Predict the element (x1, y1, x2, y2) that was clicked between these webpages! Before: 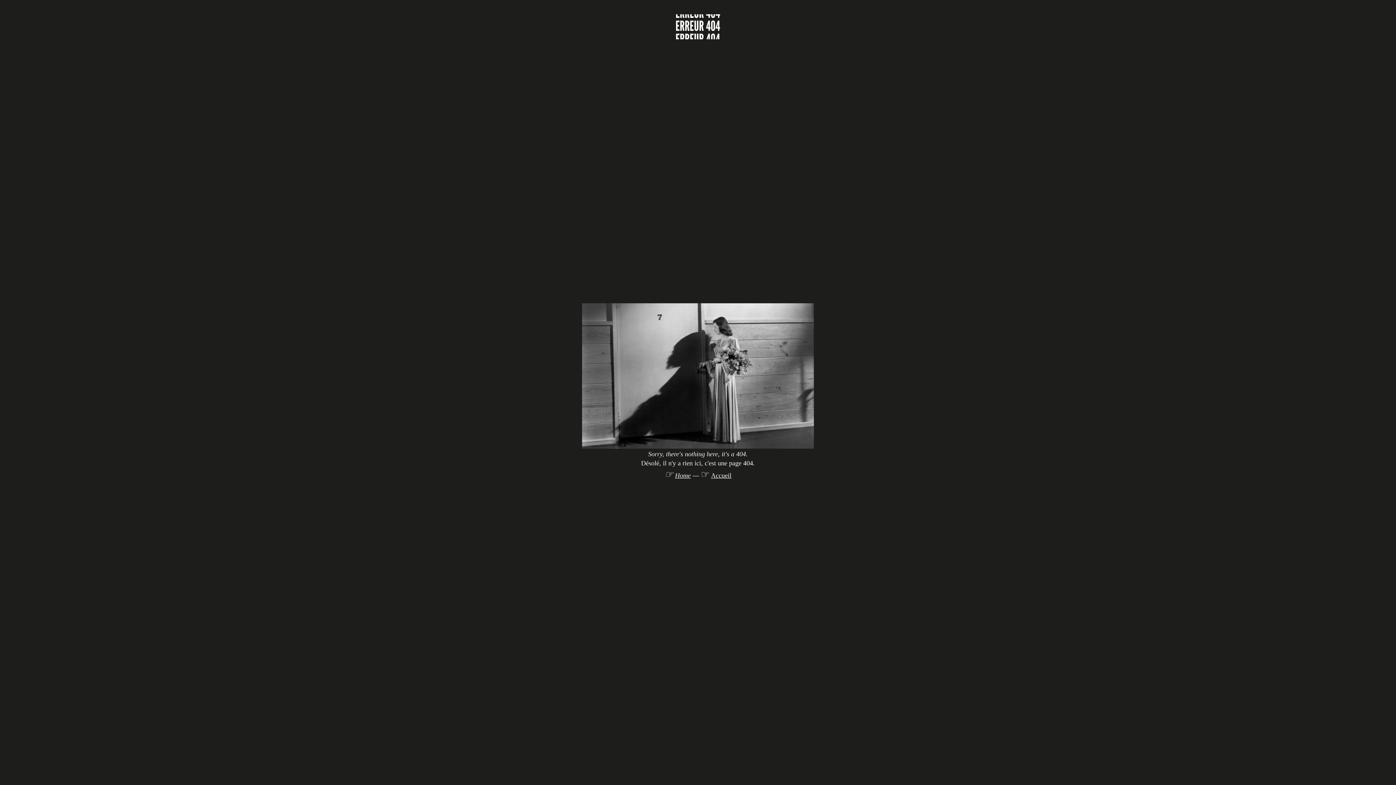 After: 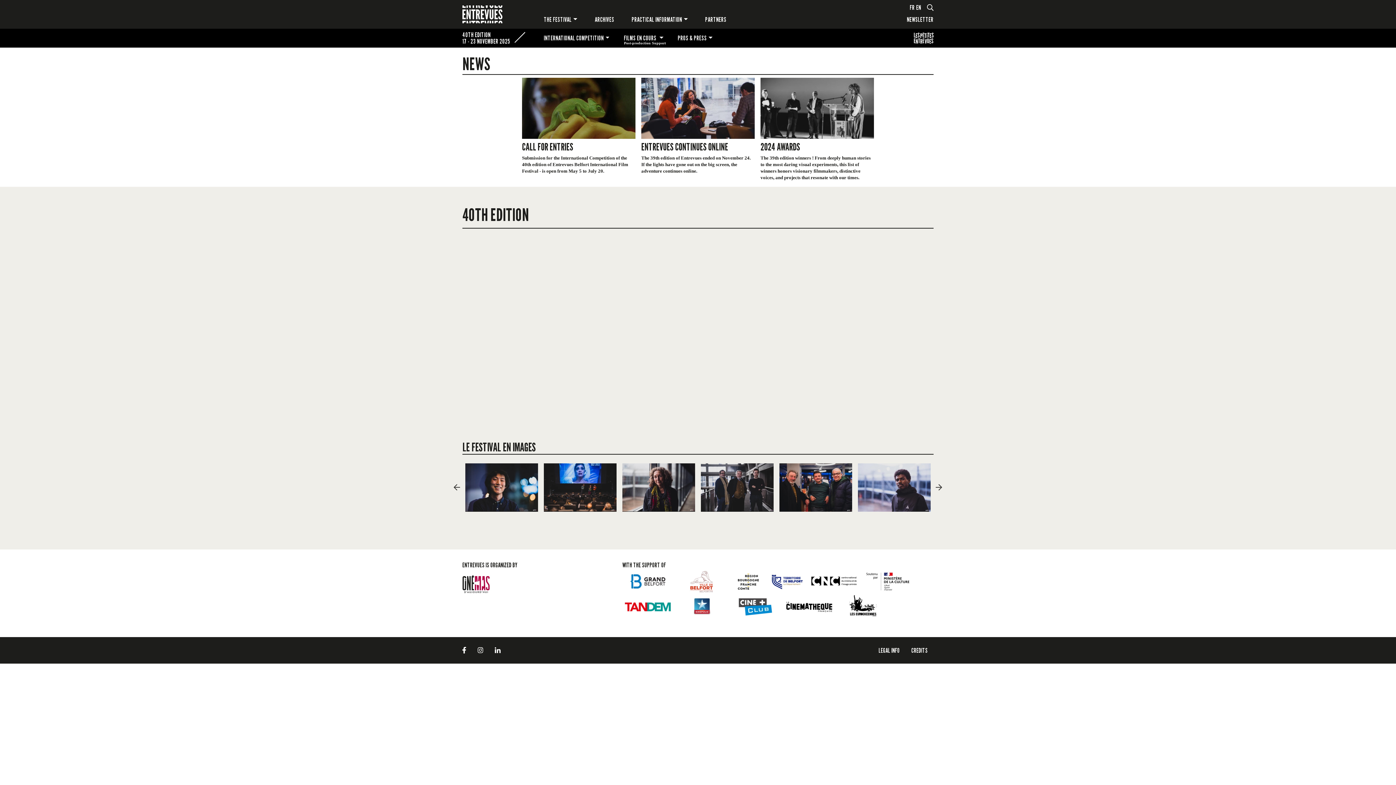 Action: bbox: (664, 472, 690, 479) label: ☞ Home